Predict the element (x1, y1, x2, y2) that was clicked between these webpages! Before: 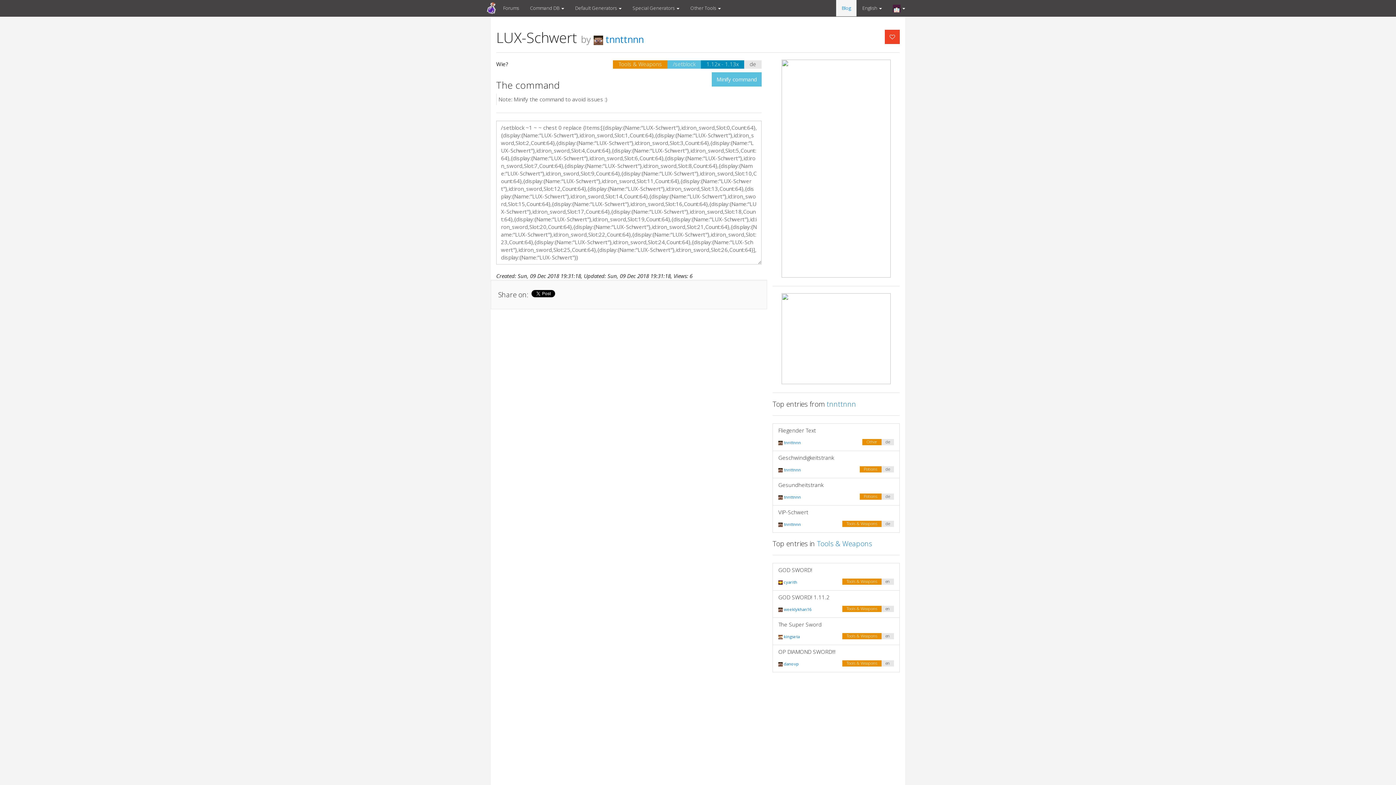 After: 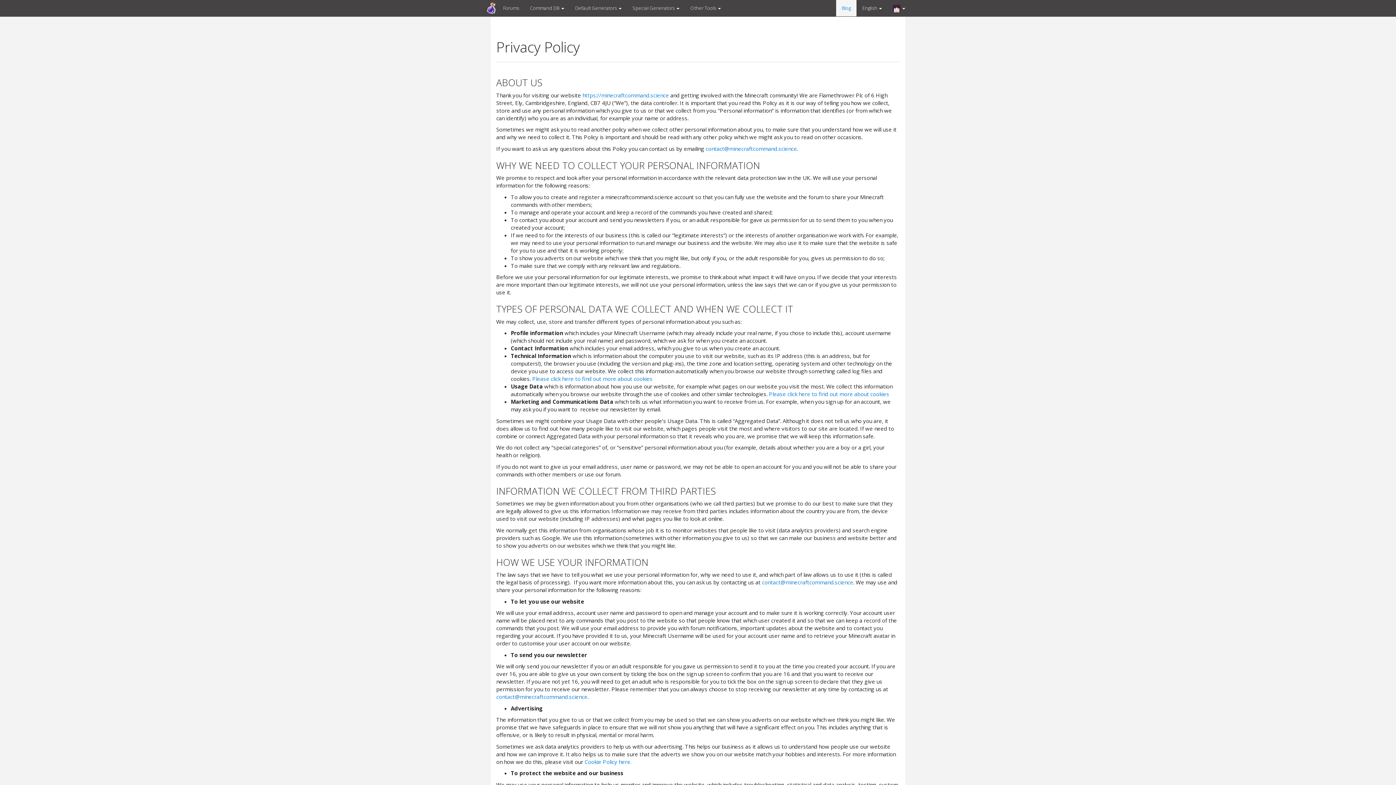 Action: label: Privacy Policy bbox: (614, 768, 644, 775)